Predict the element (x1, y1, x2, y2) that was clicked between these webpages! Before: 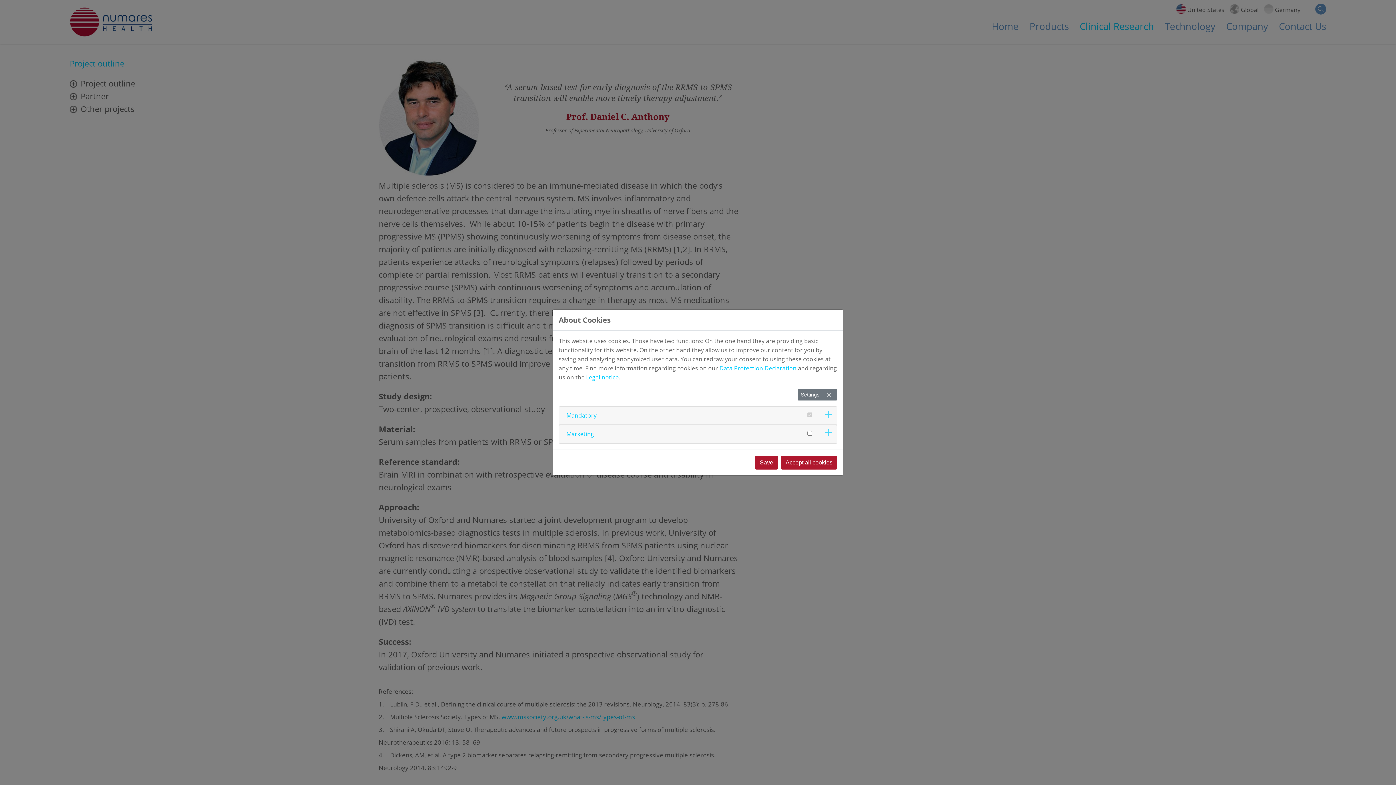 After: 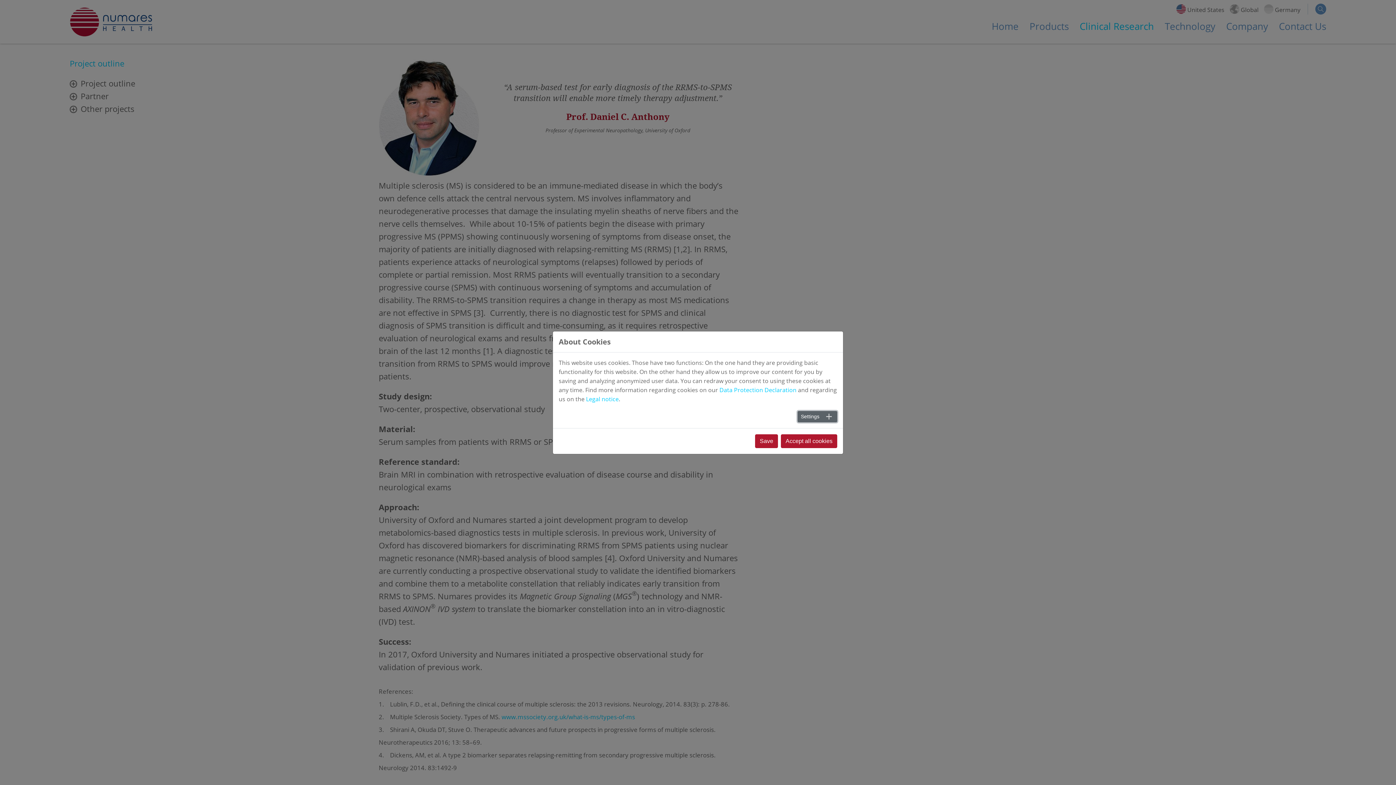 Action: bbox: (797, 389, 837, 400) label: Settings